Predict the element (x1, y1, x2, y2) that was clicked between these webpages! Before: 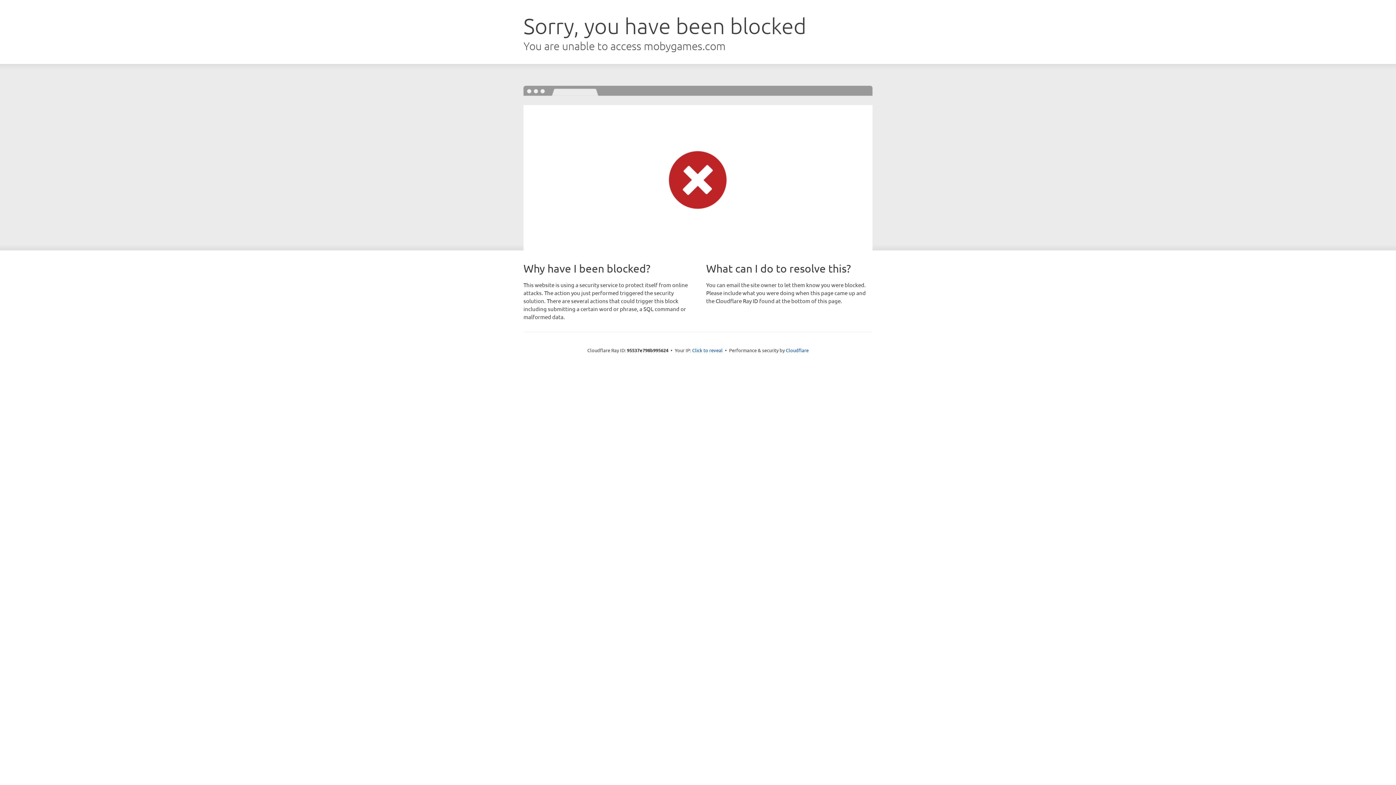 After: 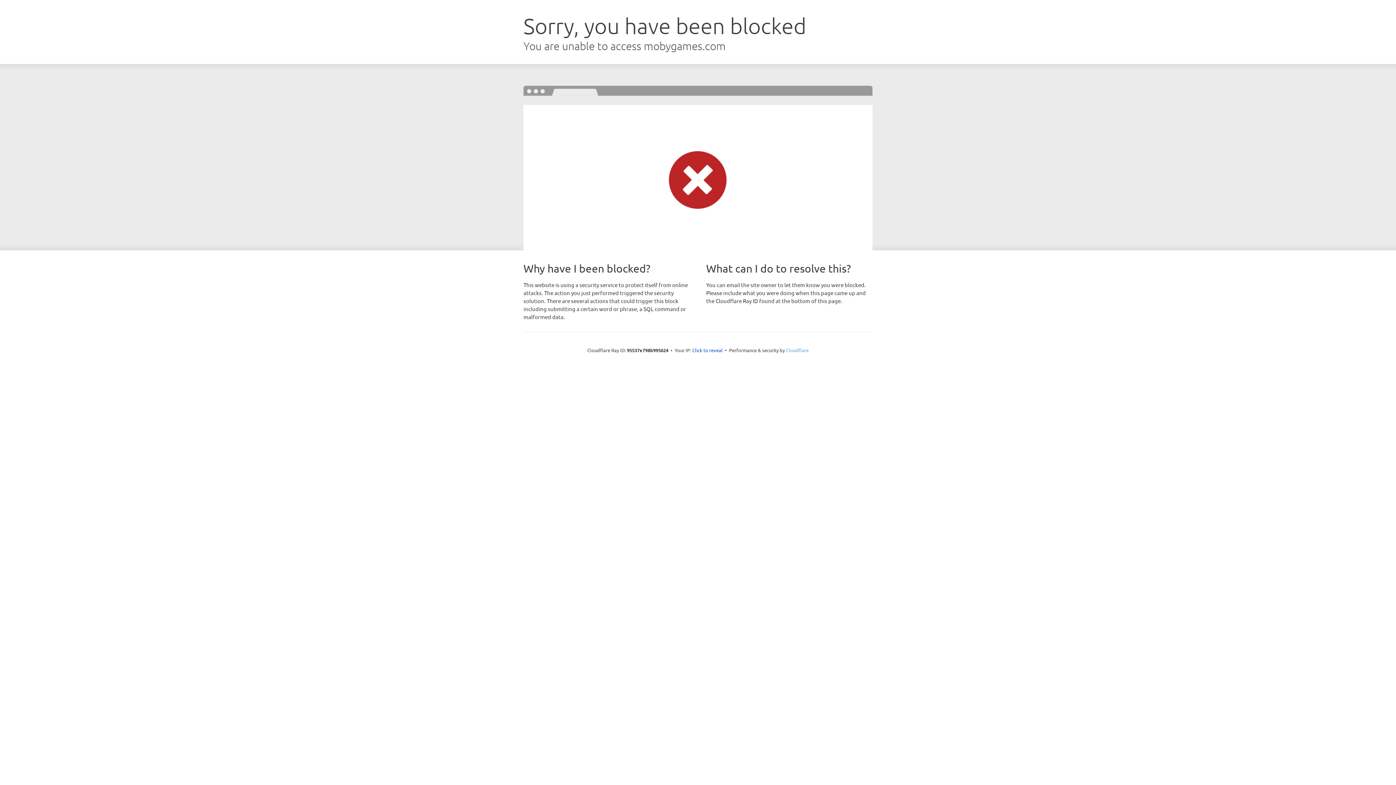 Action: bbox: (786, 347, 808, 353) label: Cloudflare